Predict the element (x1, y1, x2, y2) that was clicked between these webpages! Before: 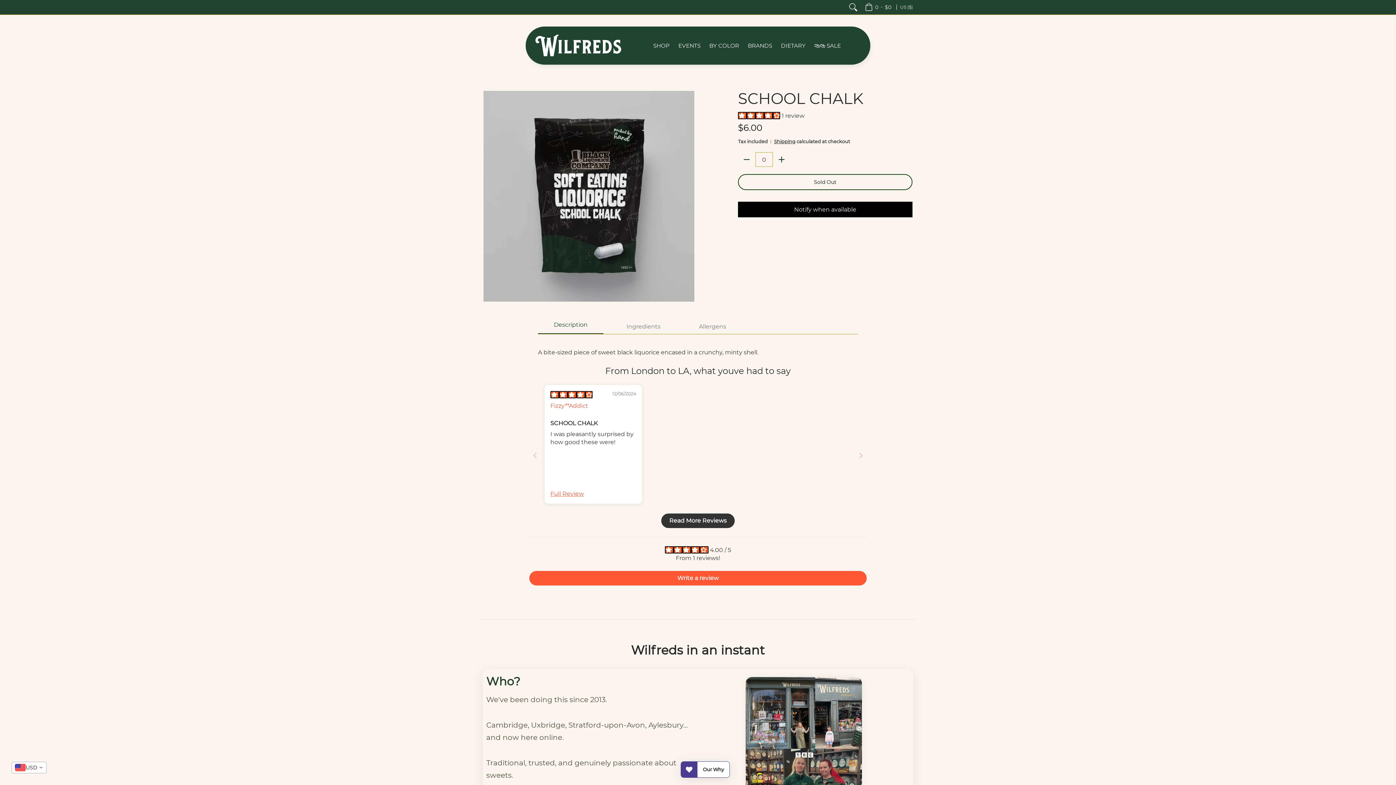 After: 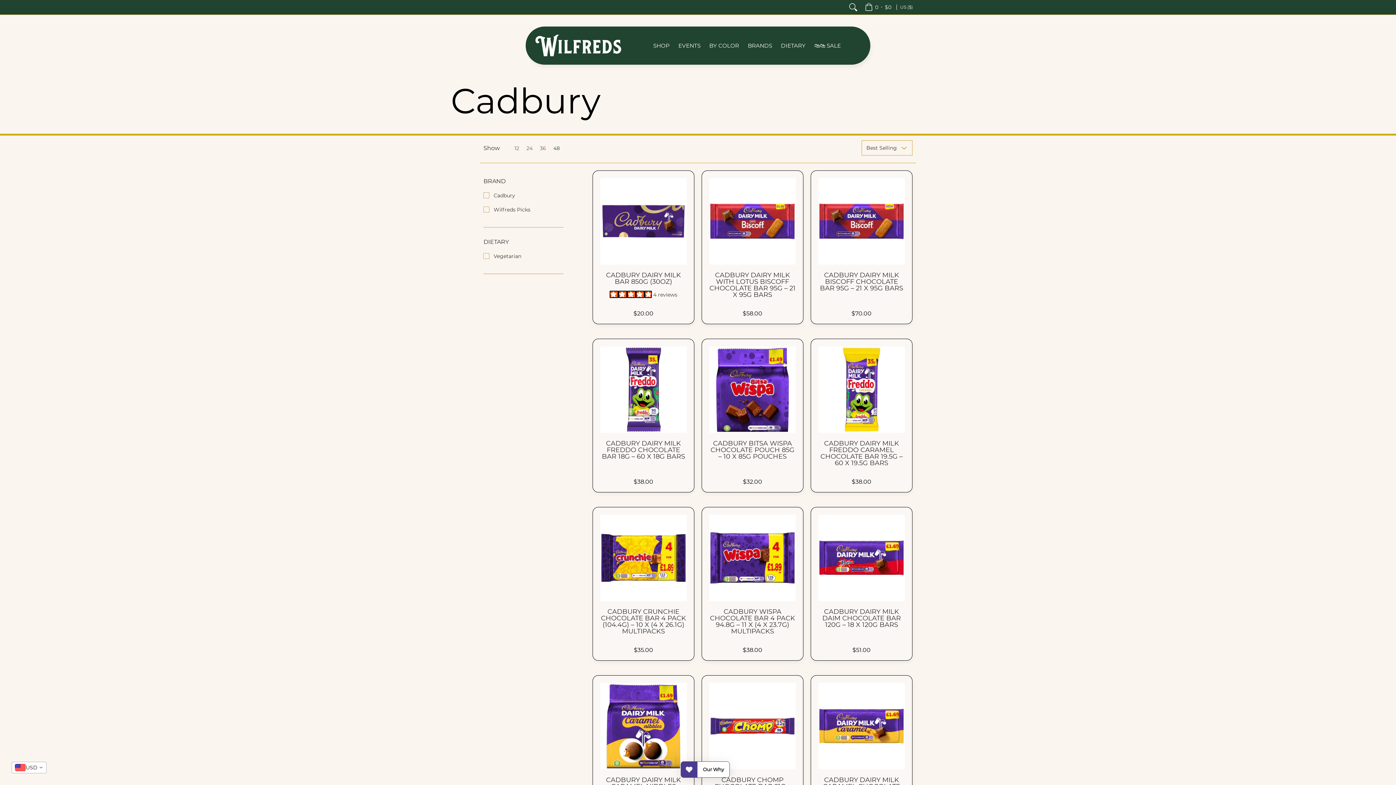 Action: label: BRANDS bbox: (744, 42, 776, 49)